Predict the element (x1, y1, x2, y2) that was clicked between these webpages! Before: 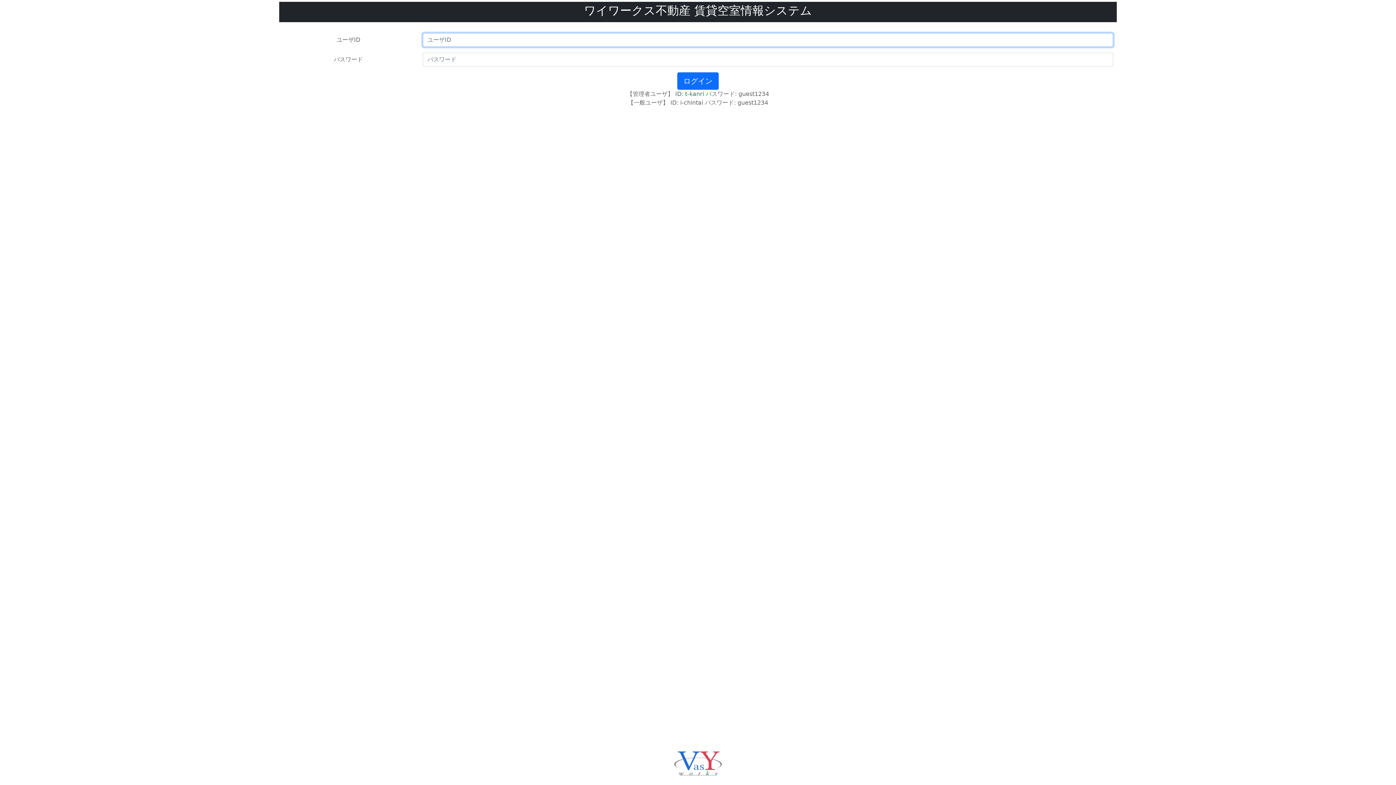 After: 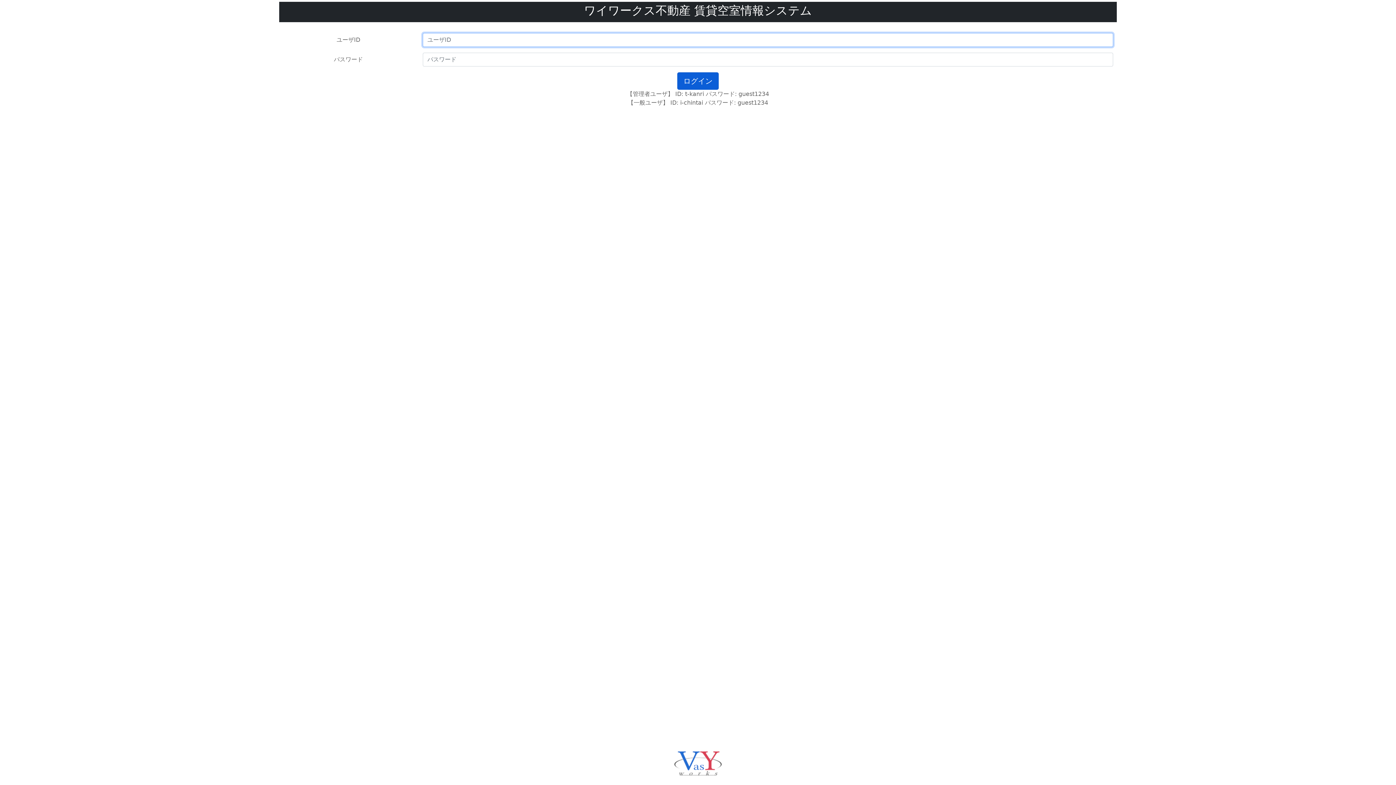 Action: label: ログイン bbox: (677, 72, 718, 89)